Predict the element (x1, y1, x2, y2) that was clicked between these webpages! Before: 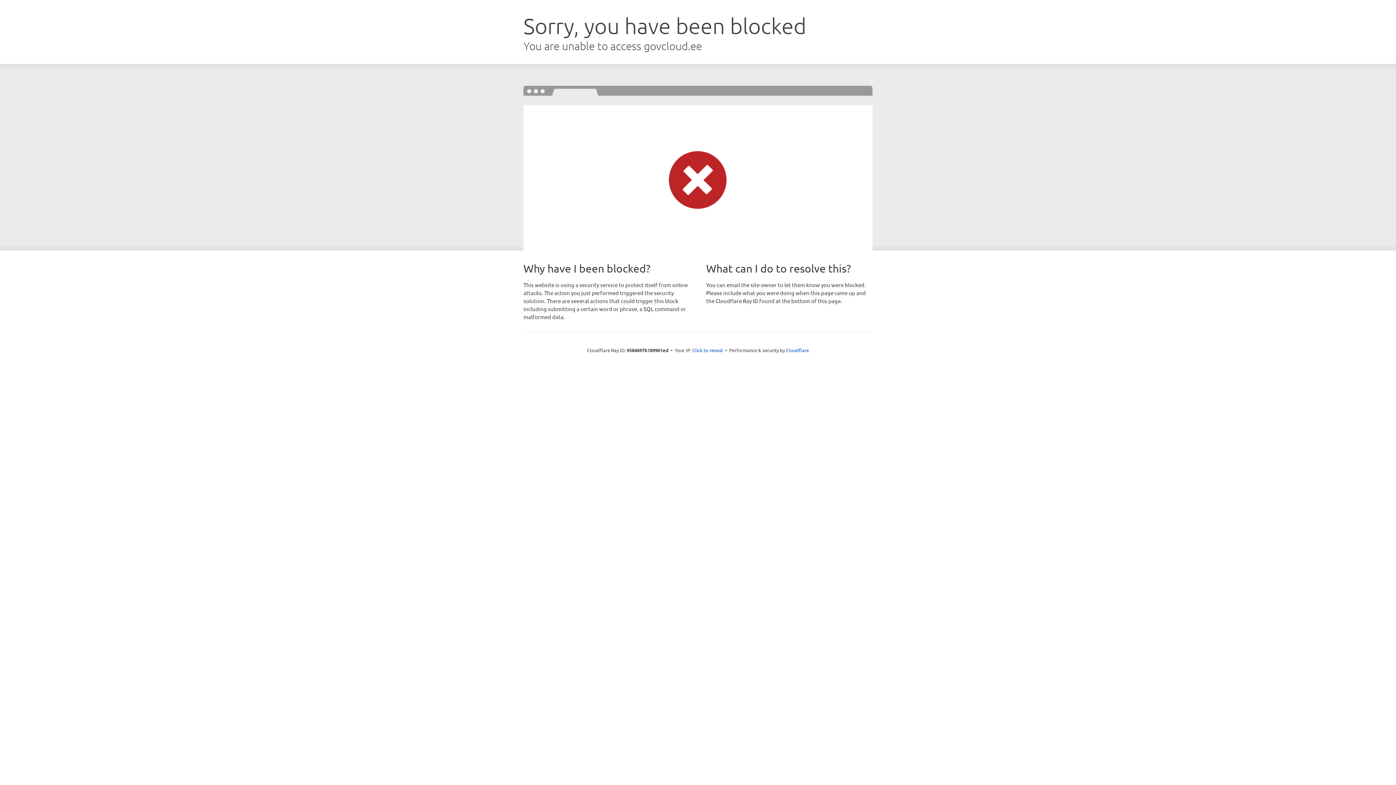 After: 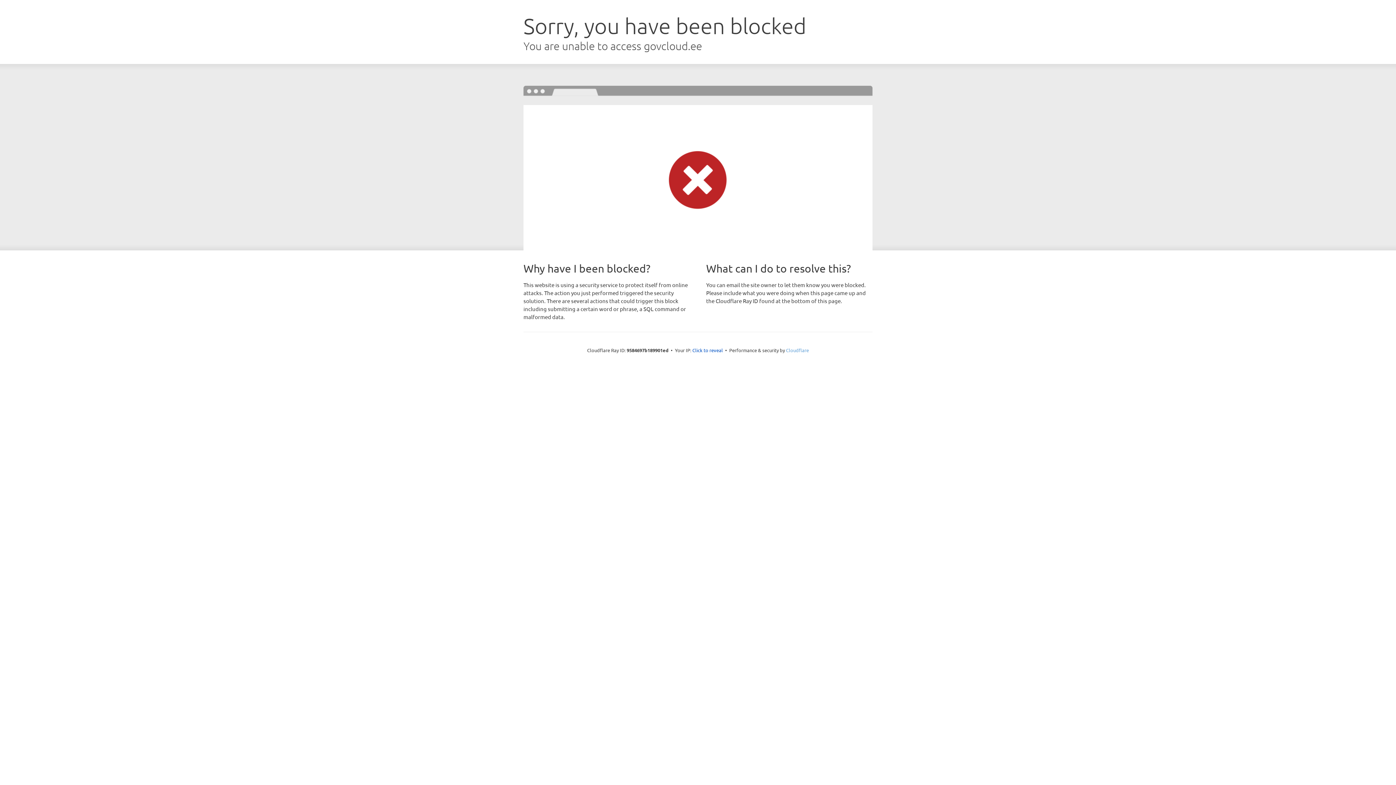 Action: label: Cloudflare bbox: (786, 347, 809, 353)